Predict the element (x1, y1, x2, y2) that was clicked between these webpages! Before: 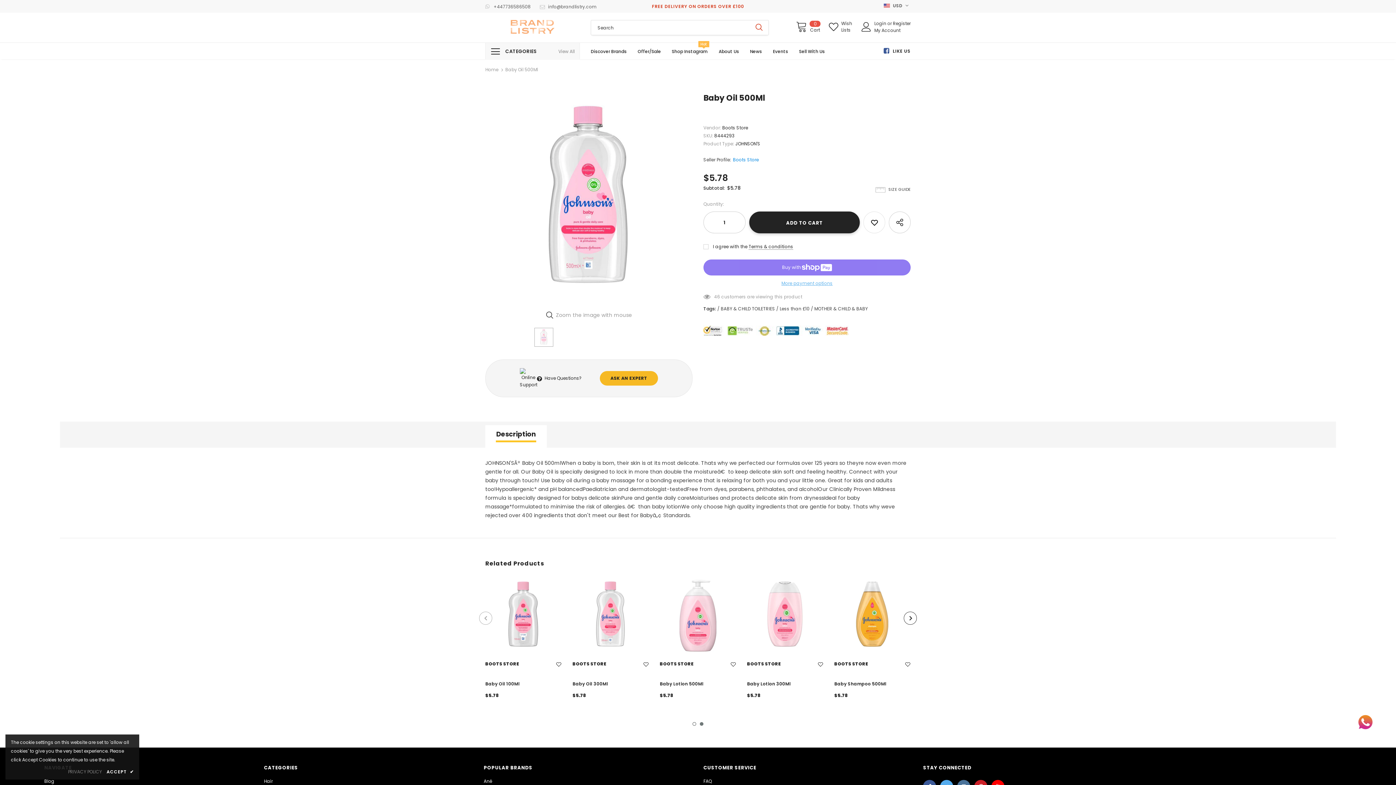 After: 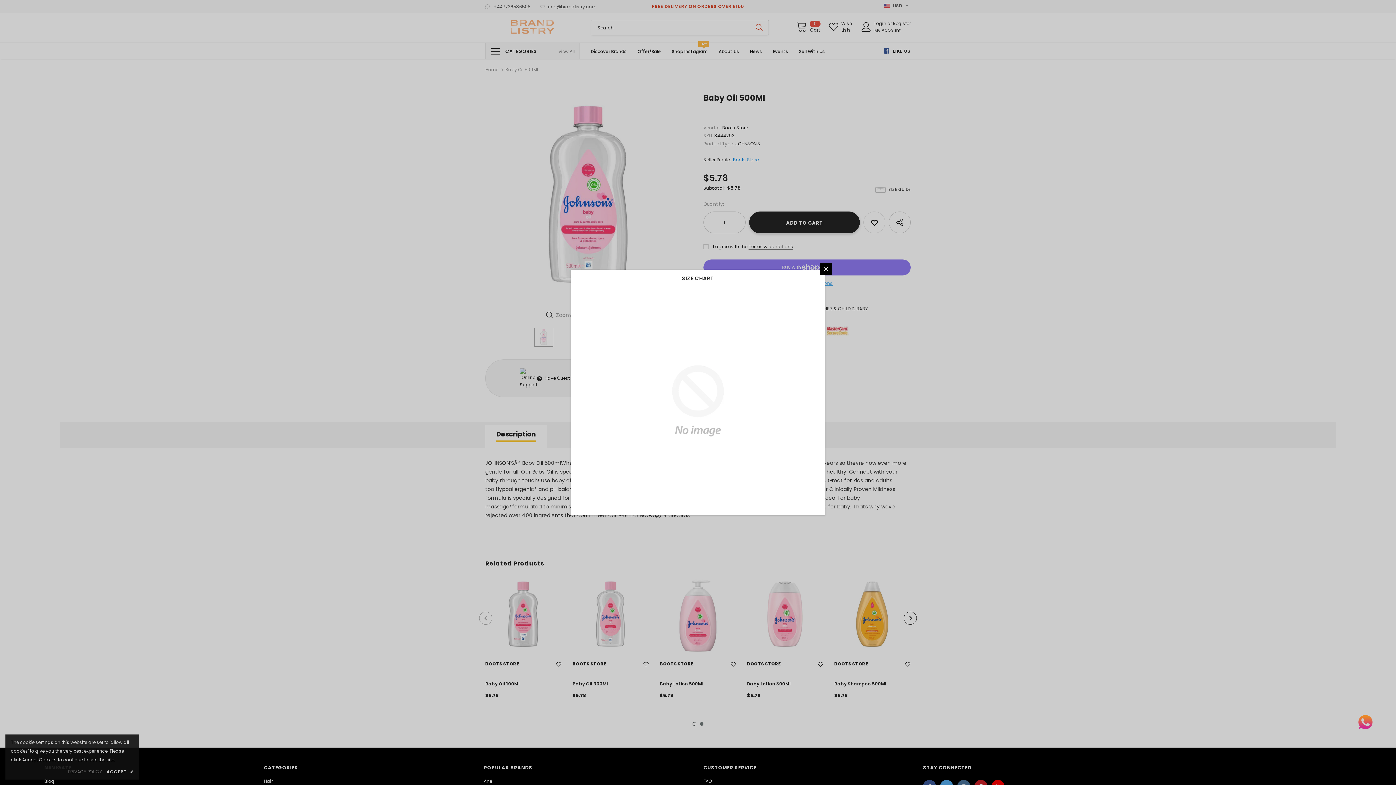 Action: bbox: (875, 182, 910, 189) label: SIZE GUIDE